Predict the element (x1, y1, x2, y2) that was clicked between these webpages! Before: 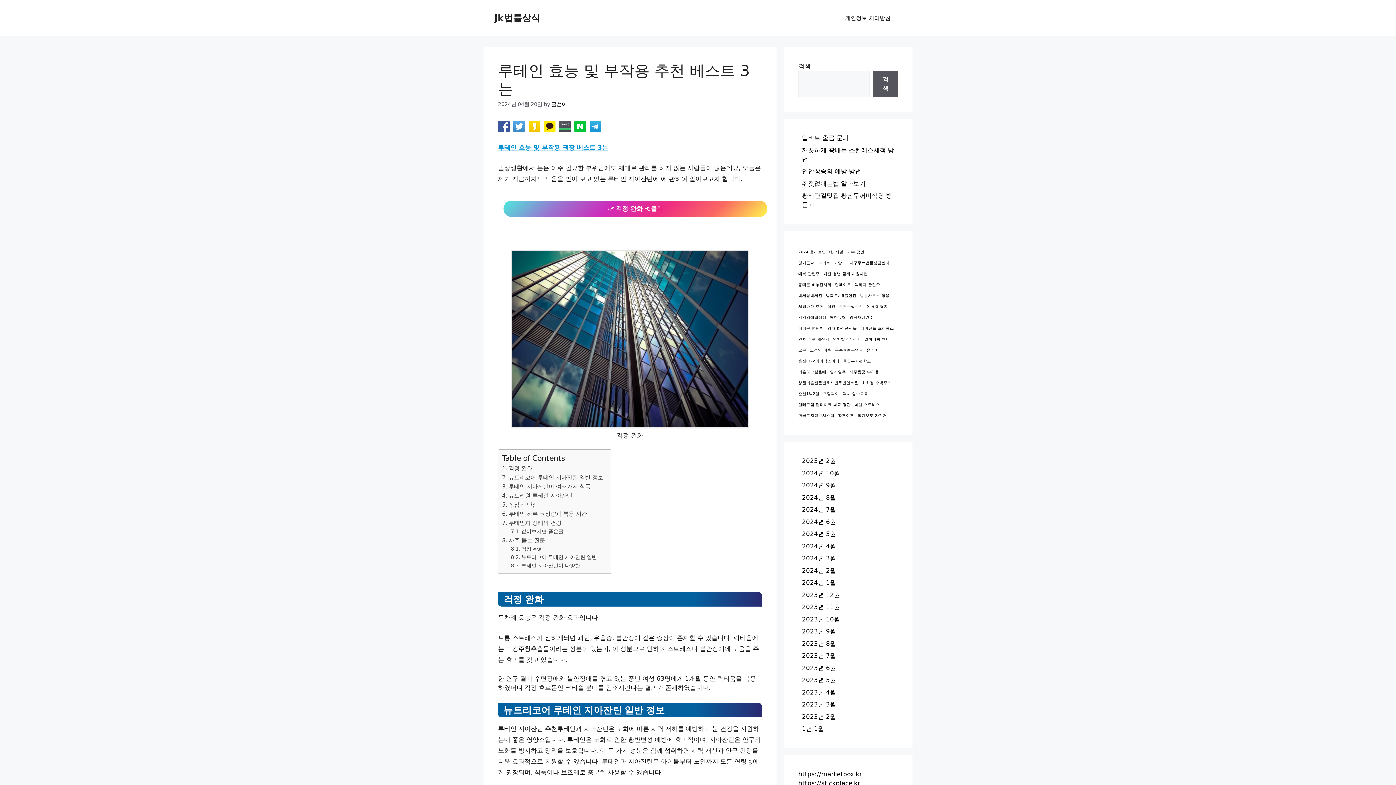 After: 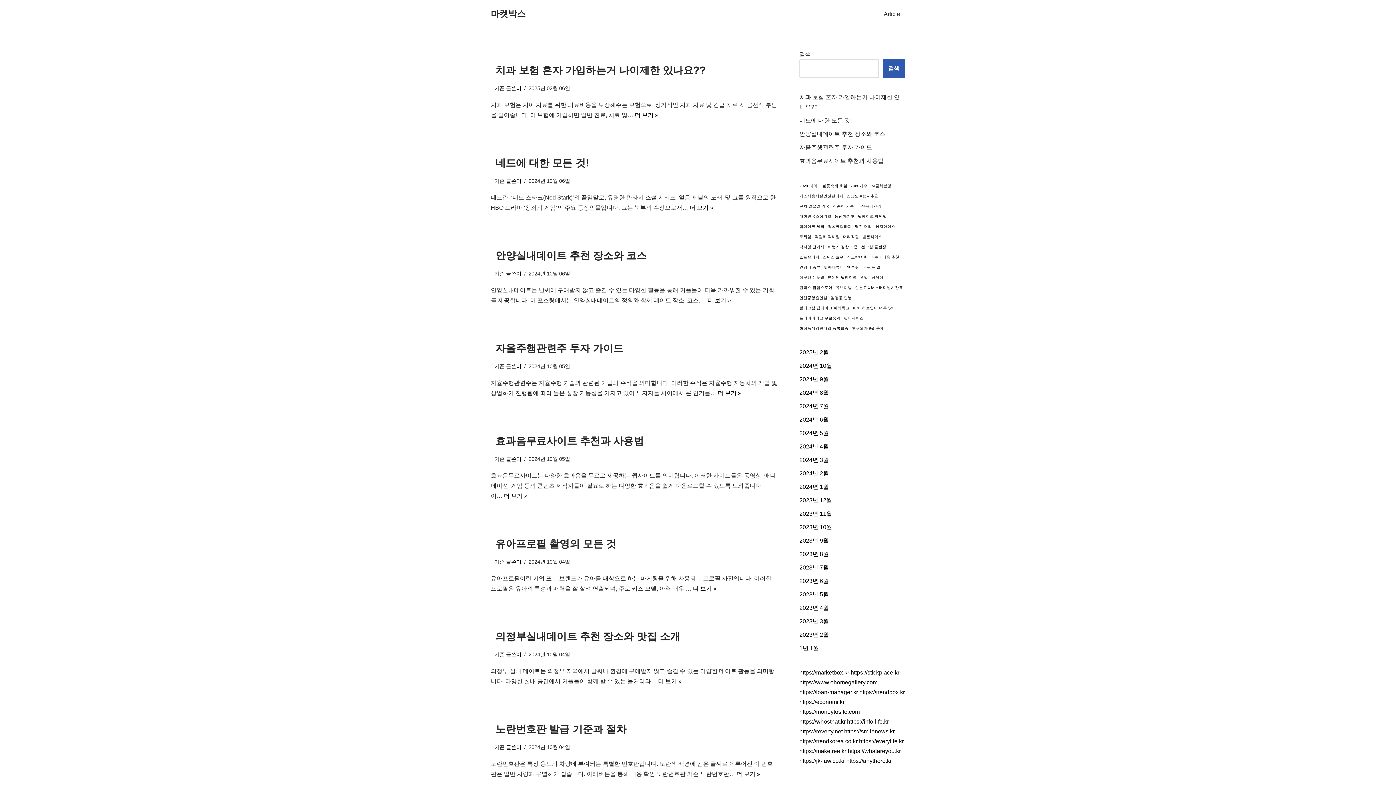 Action: bbox: (798, 770, 862, 778) label: https://marketbox.kr